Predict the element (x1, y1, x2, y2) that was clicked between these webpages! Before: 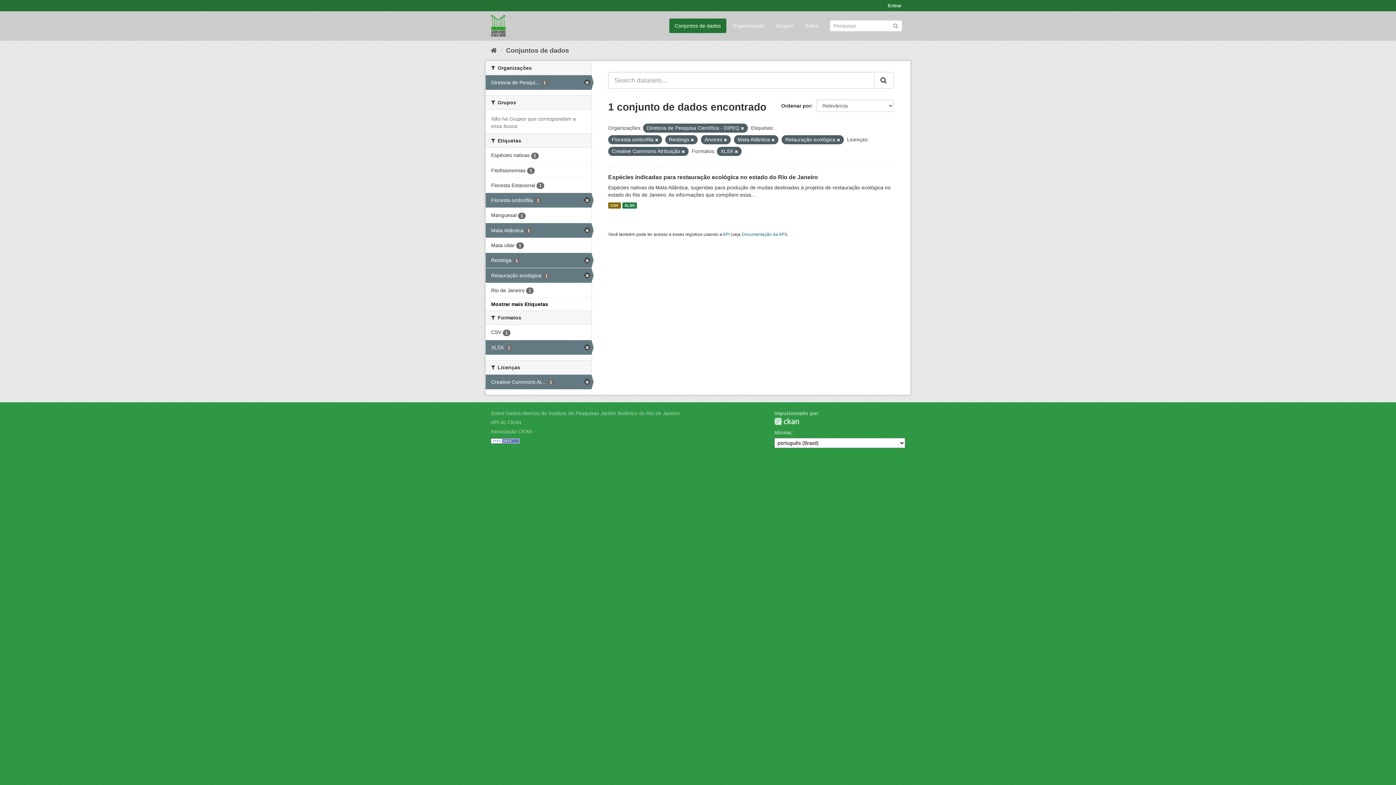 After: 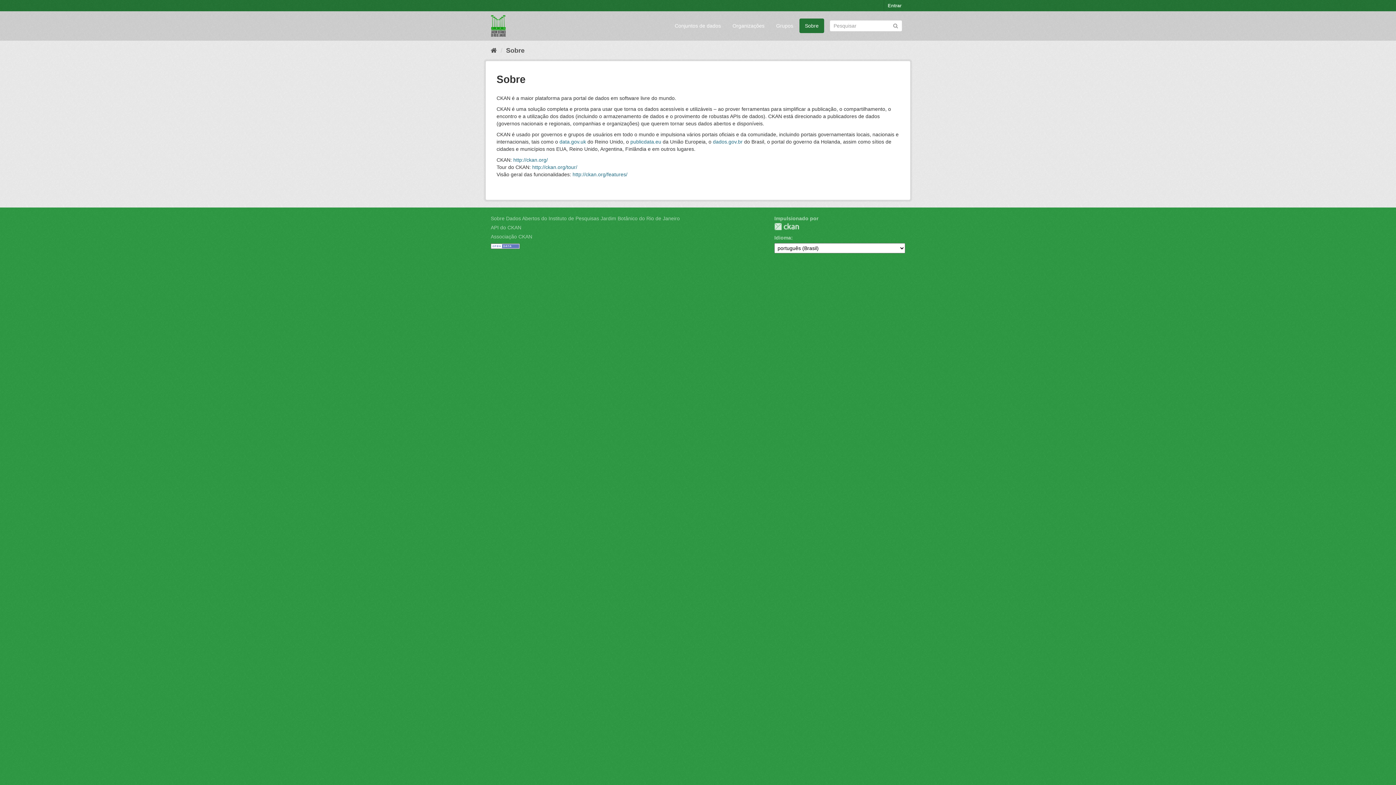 Action: bbox: (490, 410, 680, 416) label: Sobre Dados Abertos do Instituto de Pesquisas Jardim Botânico do Rio de Janeiro